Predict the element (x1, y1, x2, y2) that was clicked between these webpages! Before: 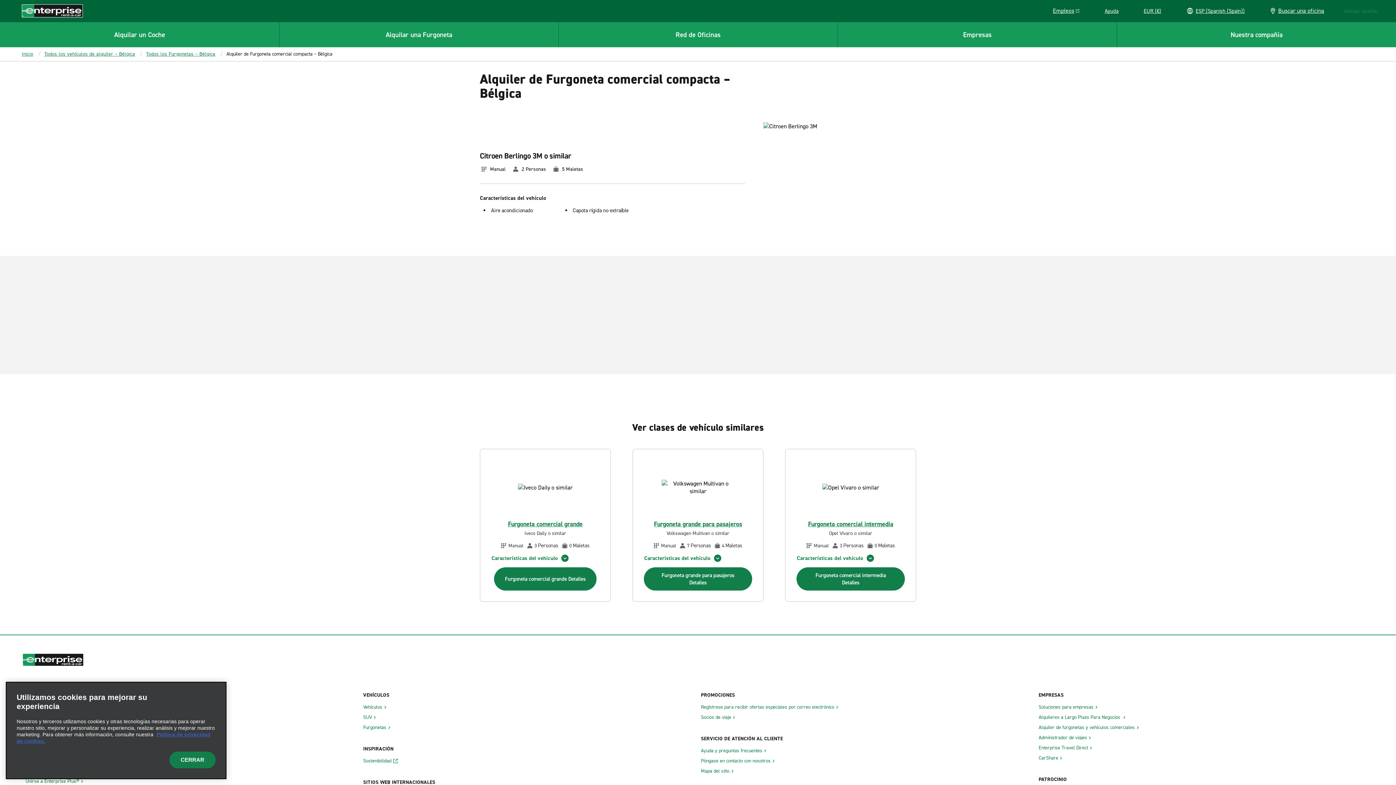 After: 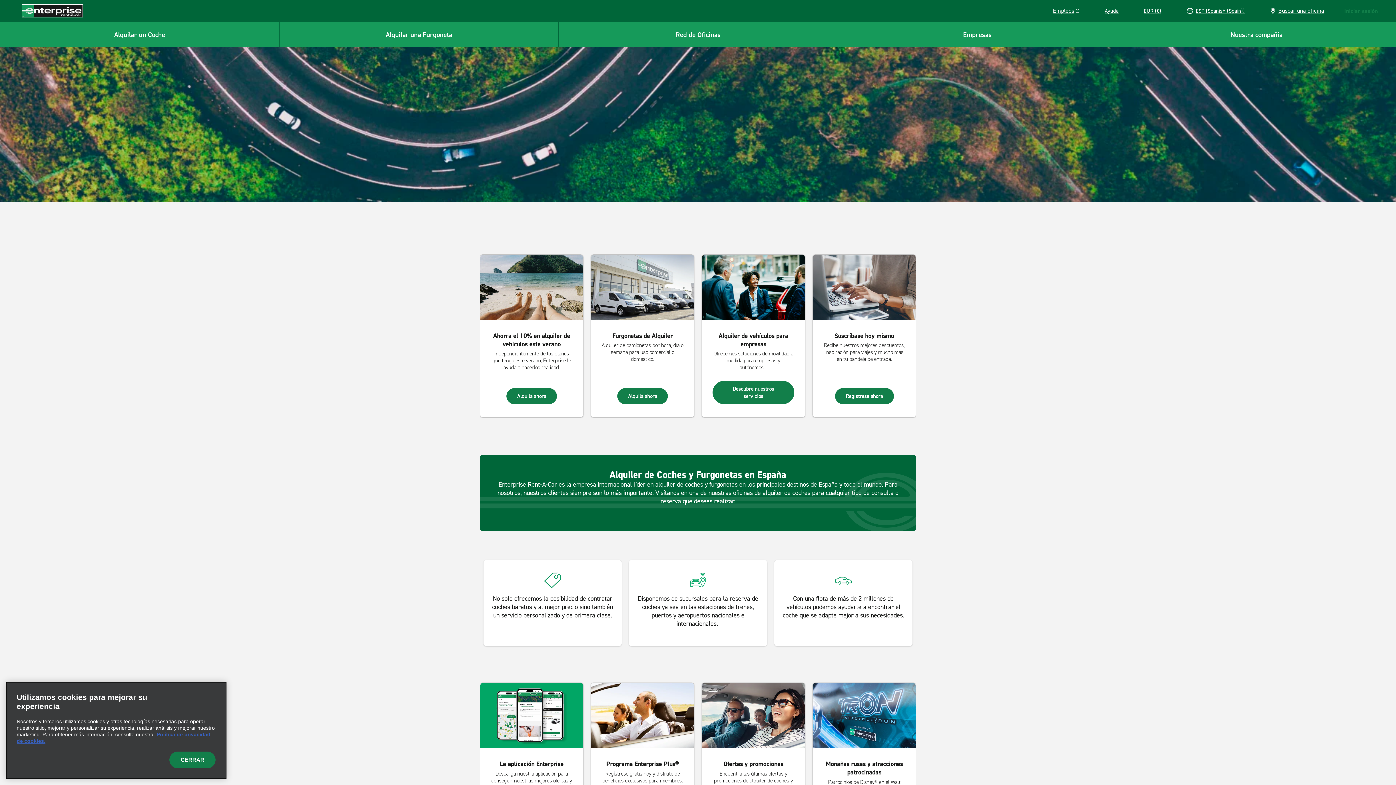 Action: label: Inicio bbox: (21, 50, 33, 57)